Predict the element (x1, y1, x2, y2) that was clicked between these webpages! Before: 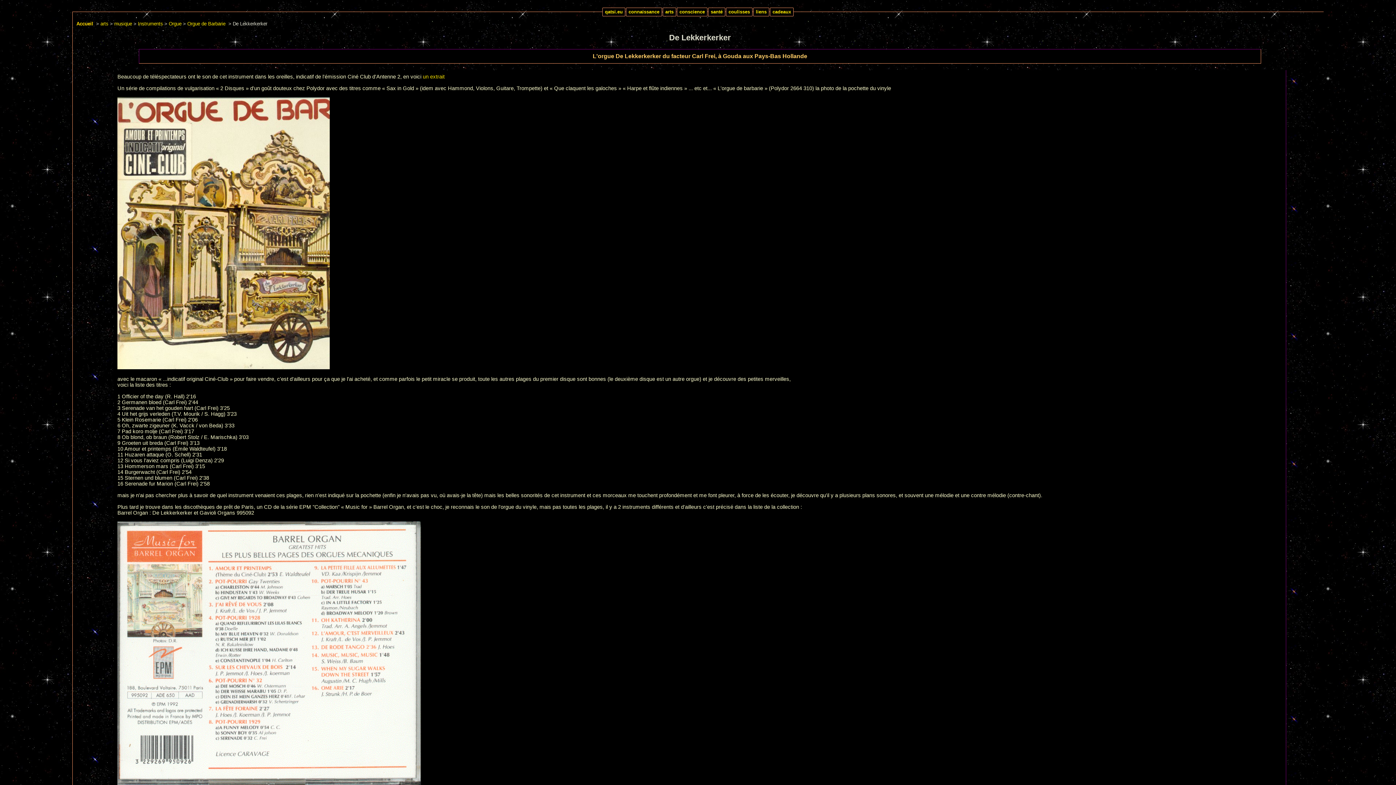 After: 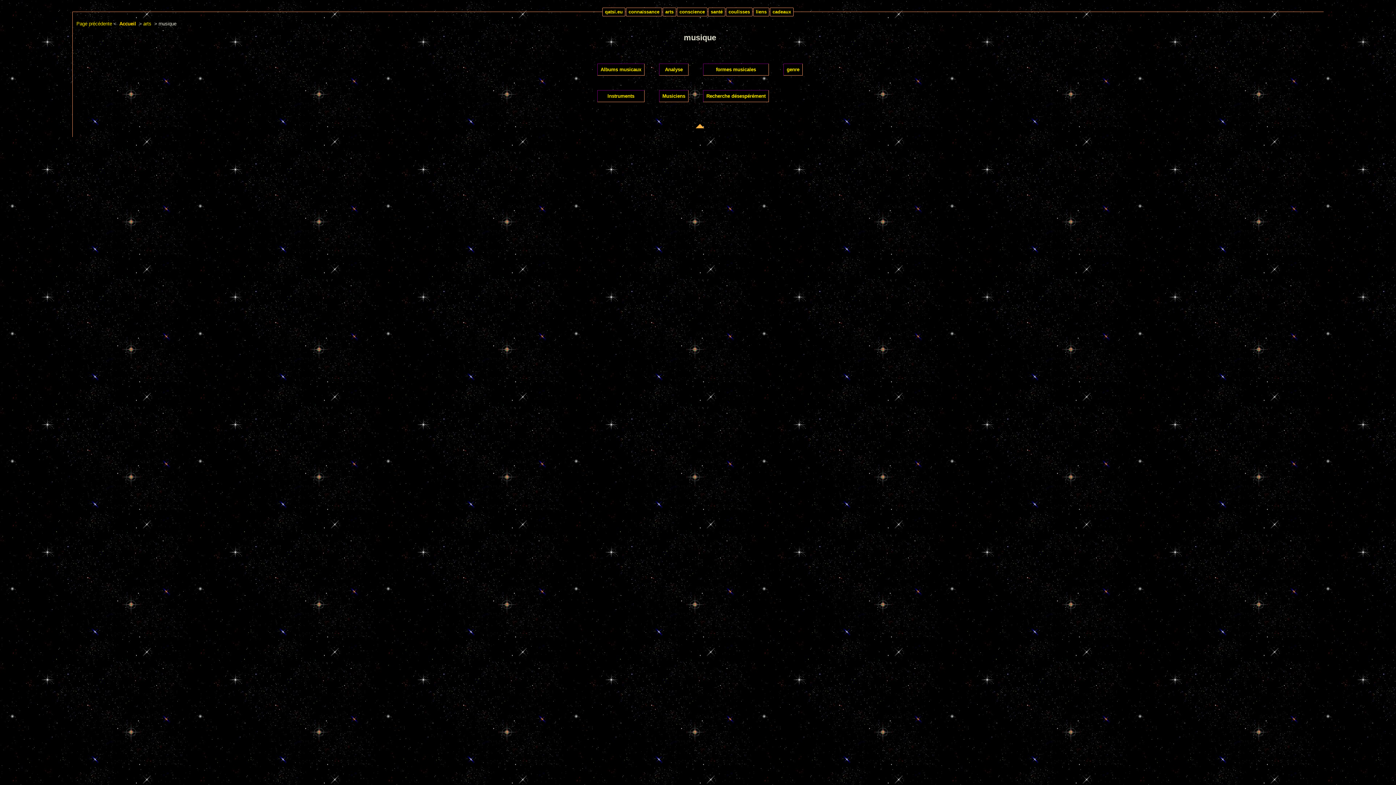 Action: bbox: (114, 21, 132, 26) label: musique